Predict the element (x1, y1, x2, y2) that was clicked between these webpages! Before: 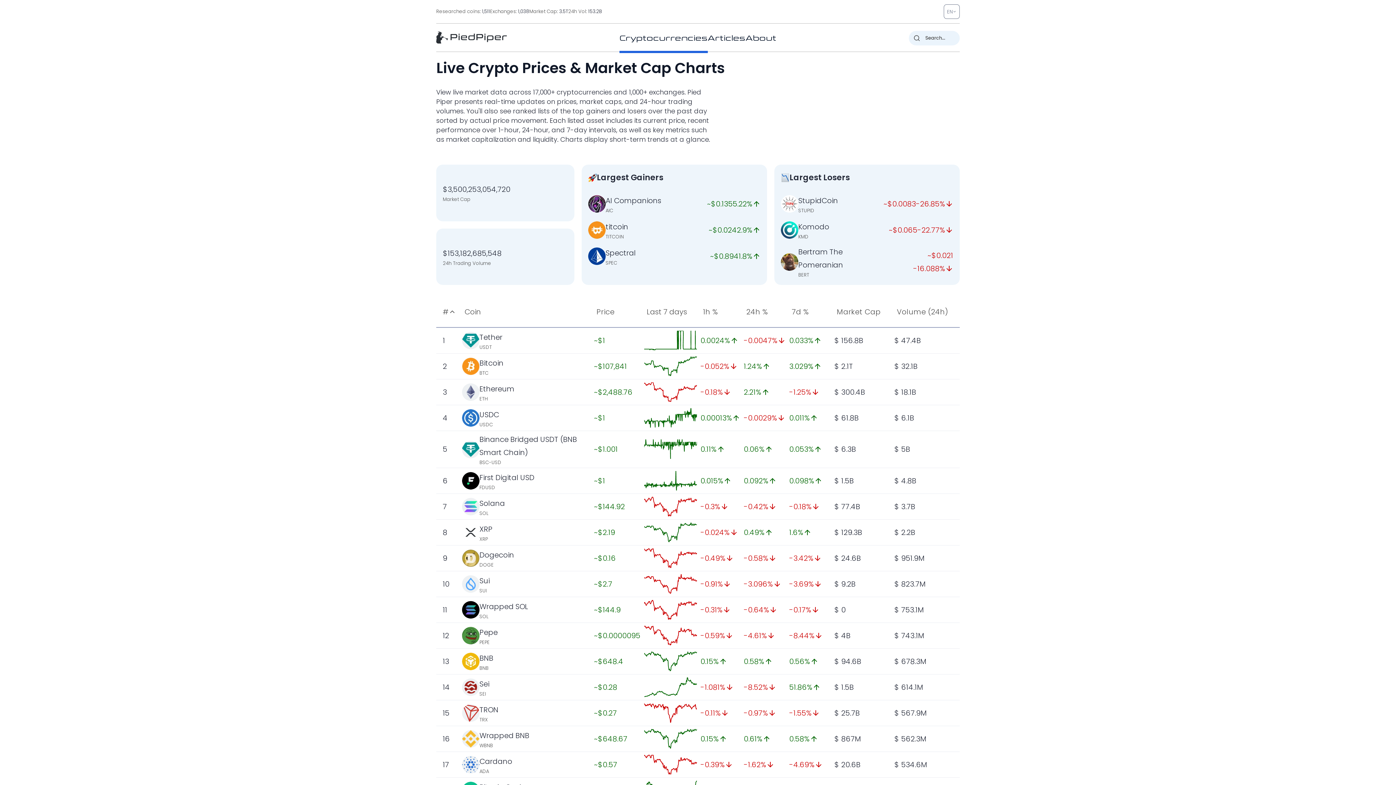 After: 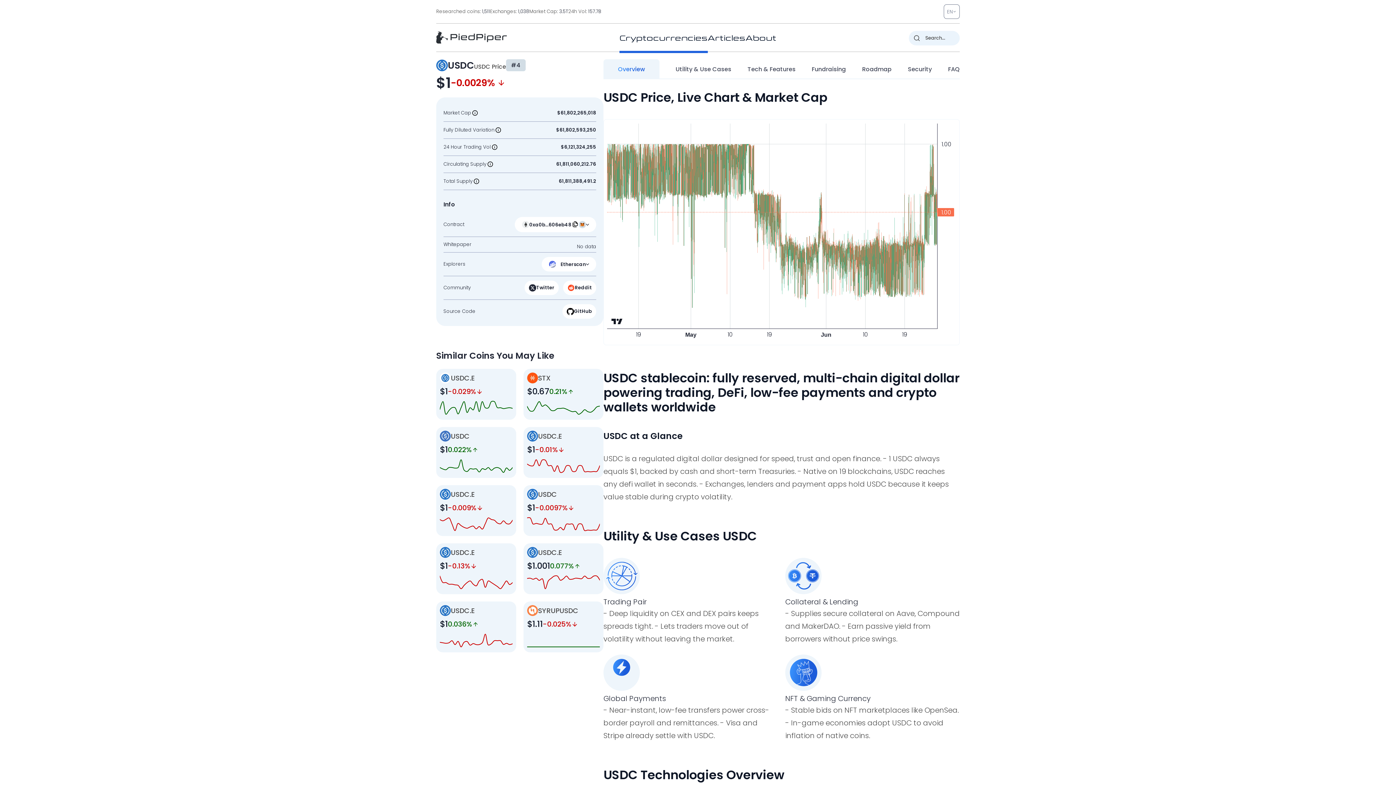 Action: label: USDC bbox: (479, 409, 499, 419)